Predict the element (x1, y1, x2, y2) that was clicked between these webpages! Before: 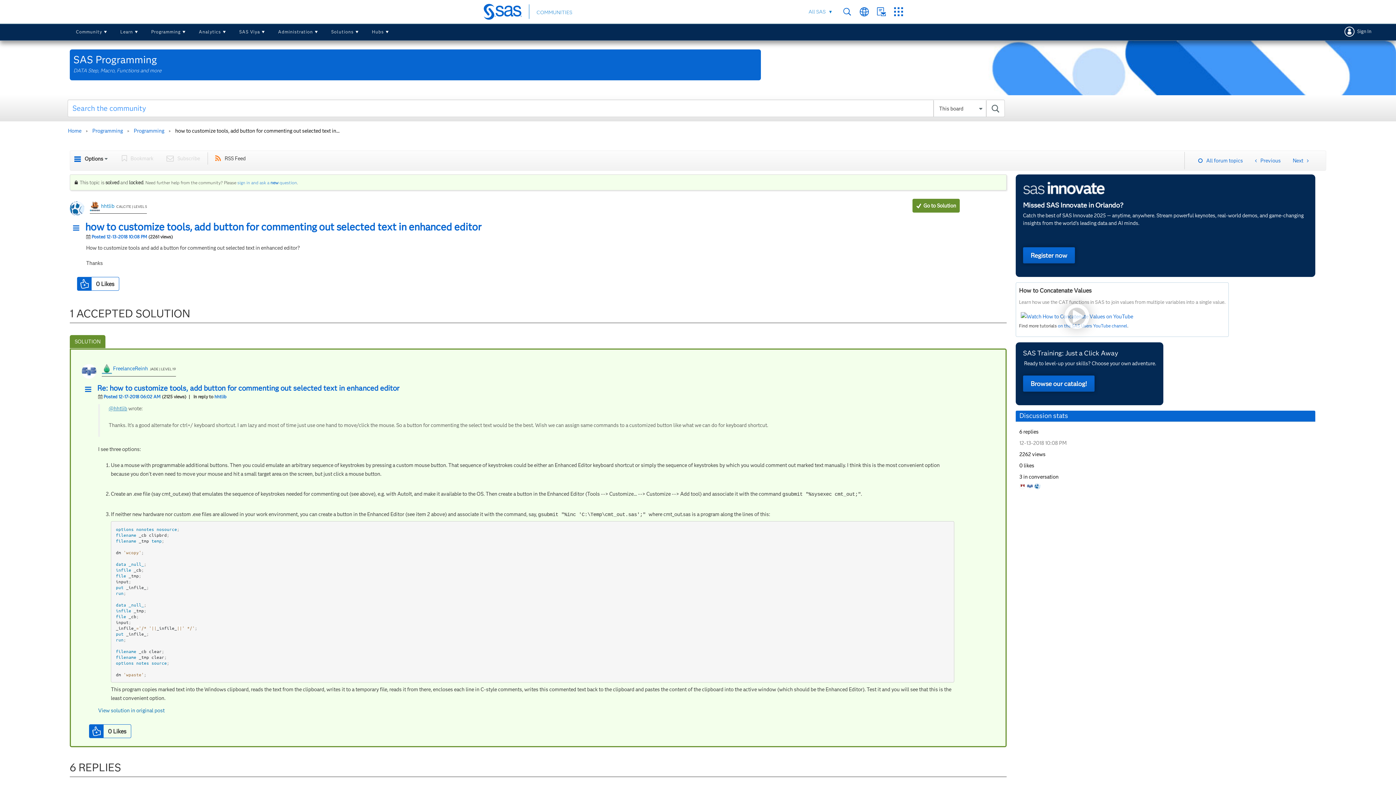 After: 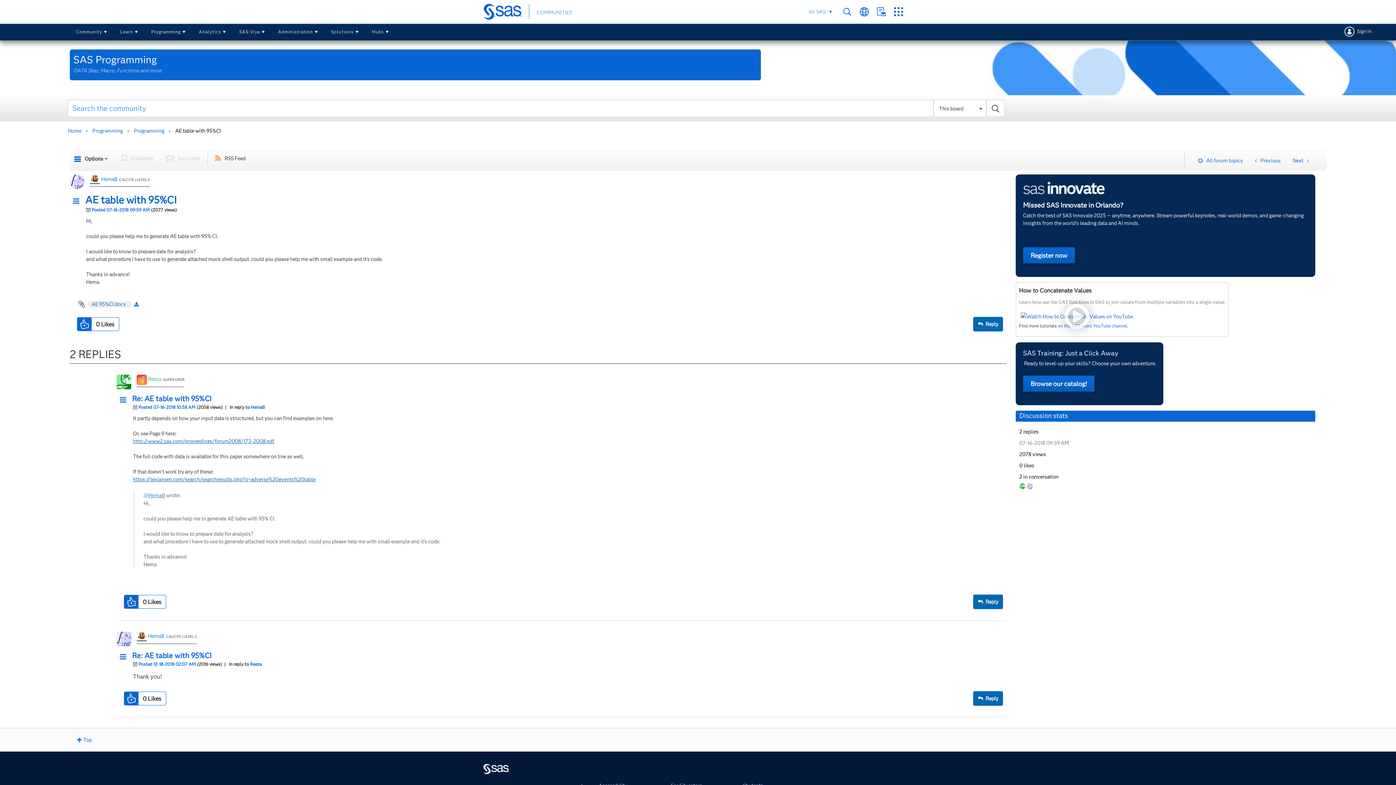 Action: bbox: (1249, 152, 1287, 168) label:   Previous